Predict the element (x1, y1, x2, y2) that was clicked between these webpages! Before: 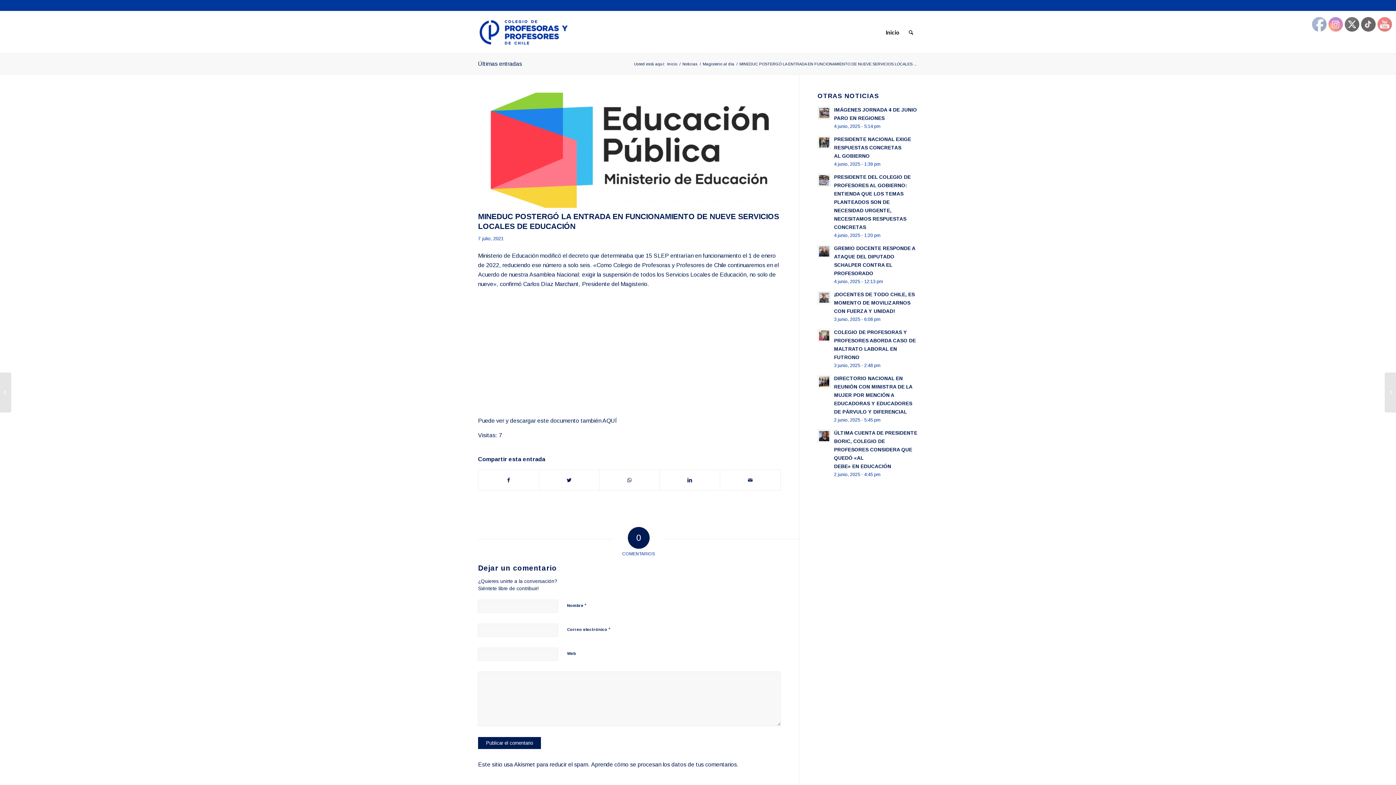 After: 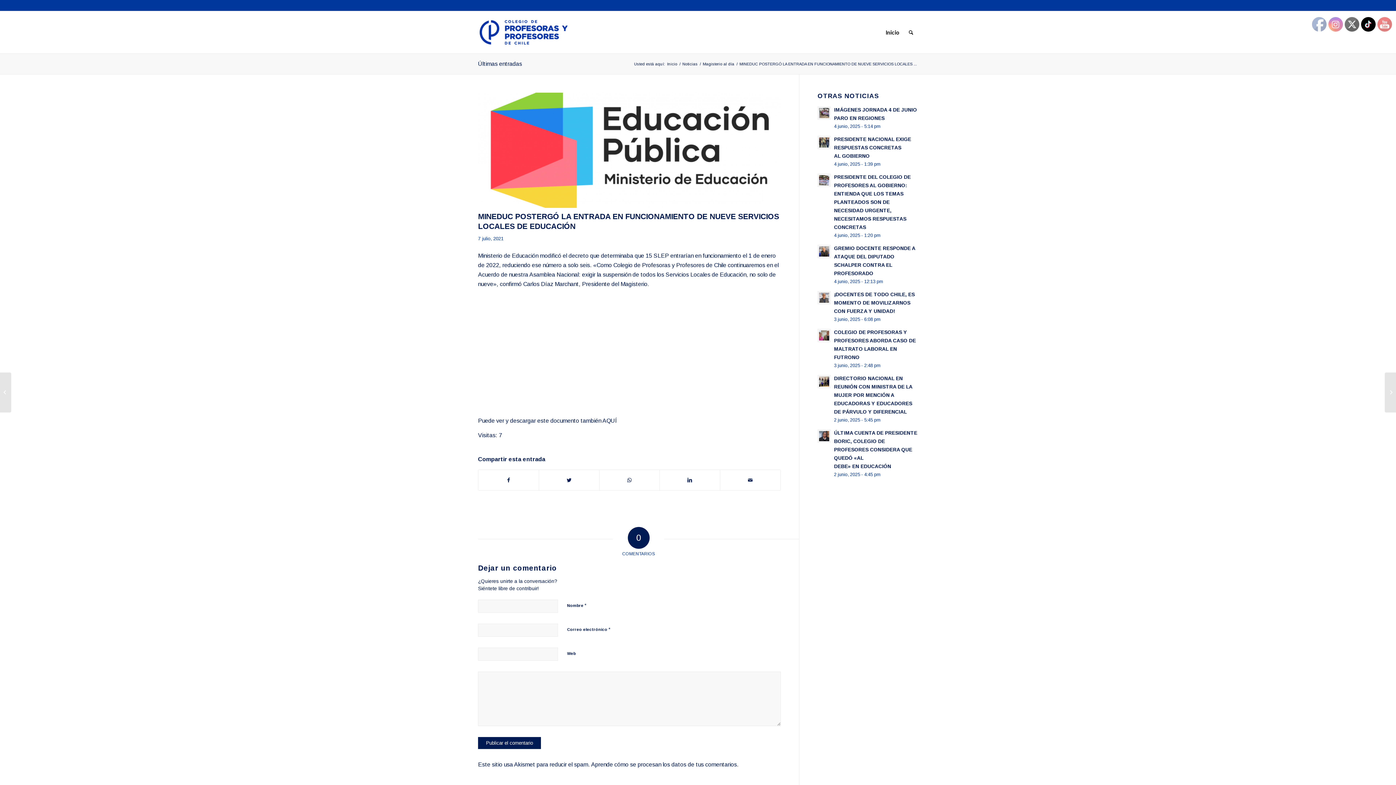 Action: bbox: (1361, 17, 1376, 32)